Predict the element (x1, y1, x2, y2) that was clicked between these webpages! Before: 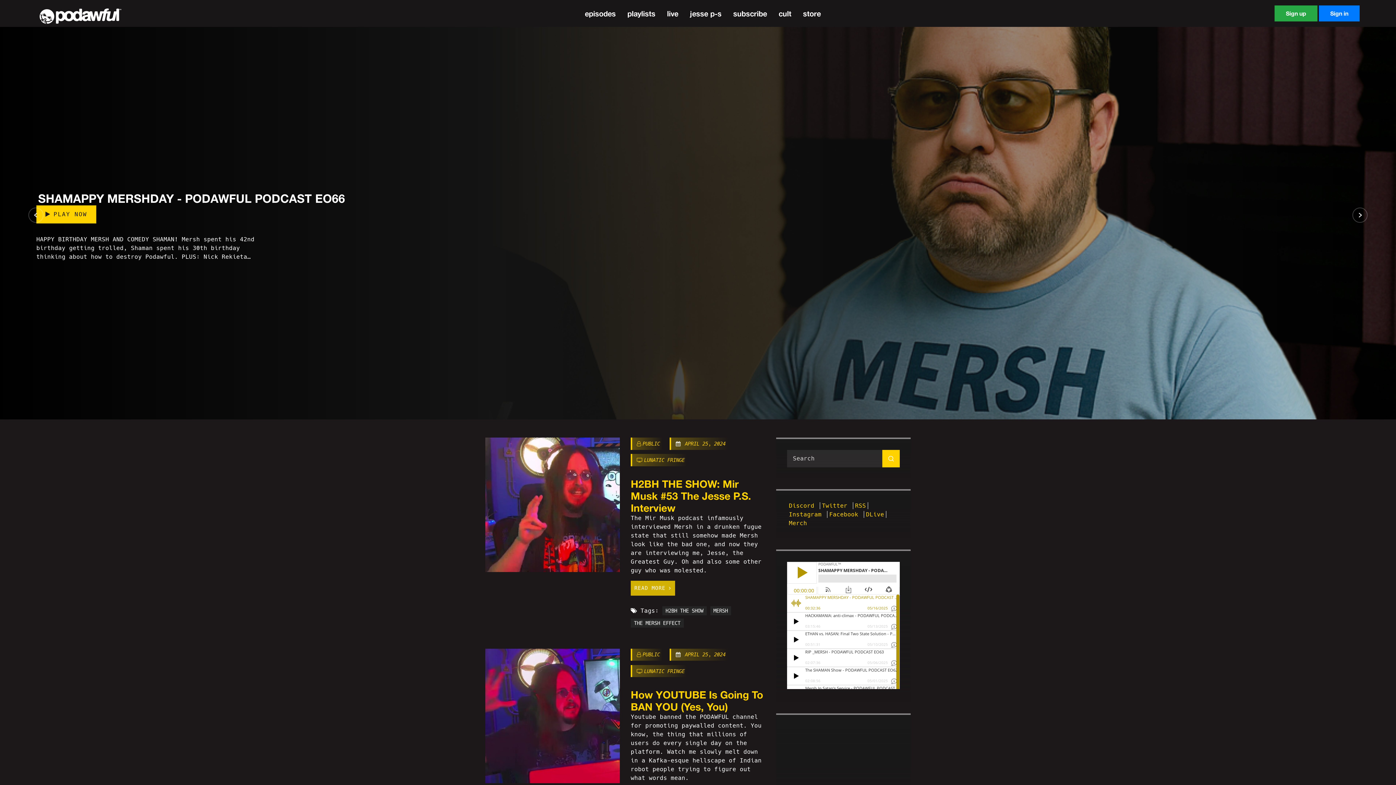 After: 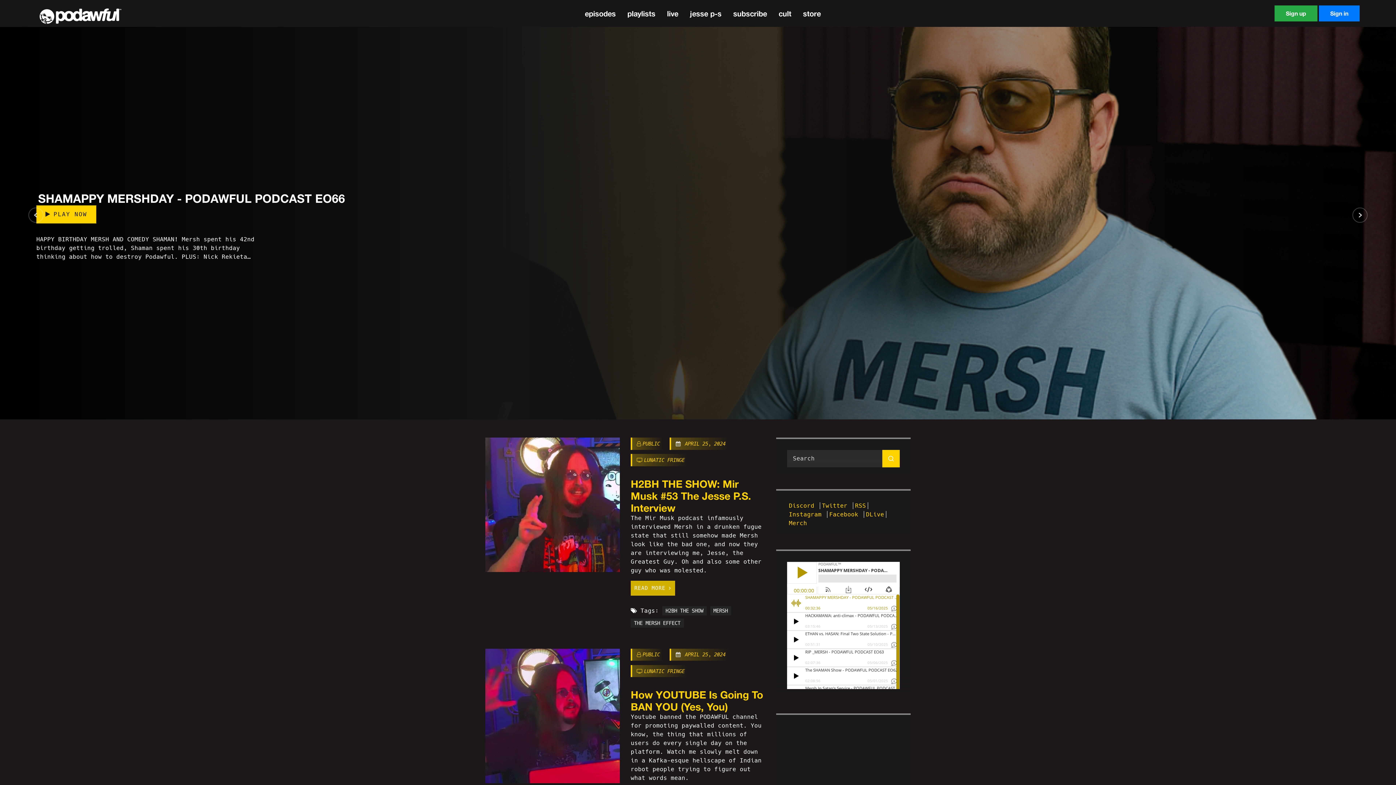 Action: bbox: (1369, 756, 1387, 774)